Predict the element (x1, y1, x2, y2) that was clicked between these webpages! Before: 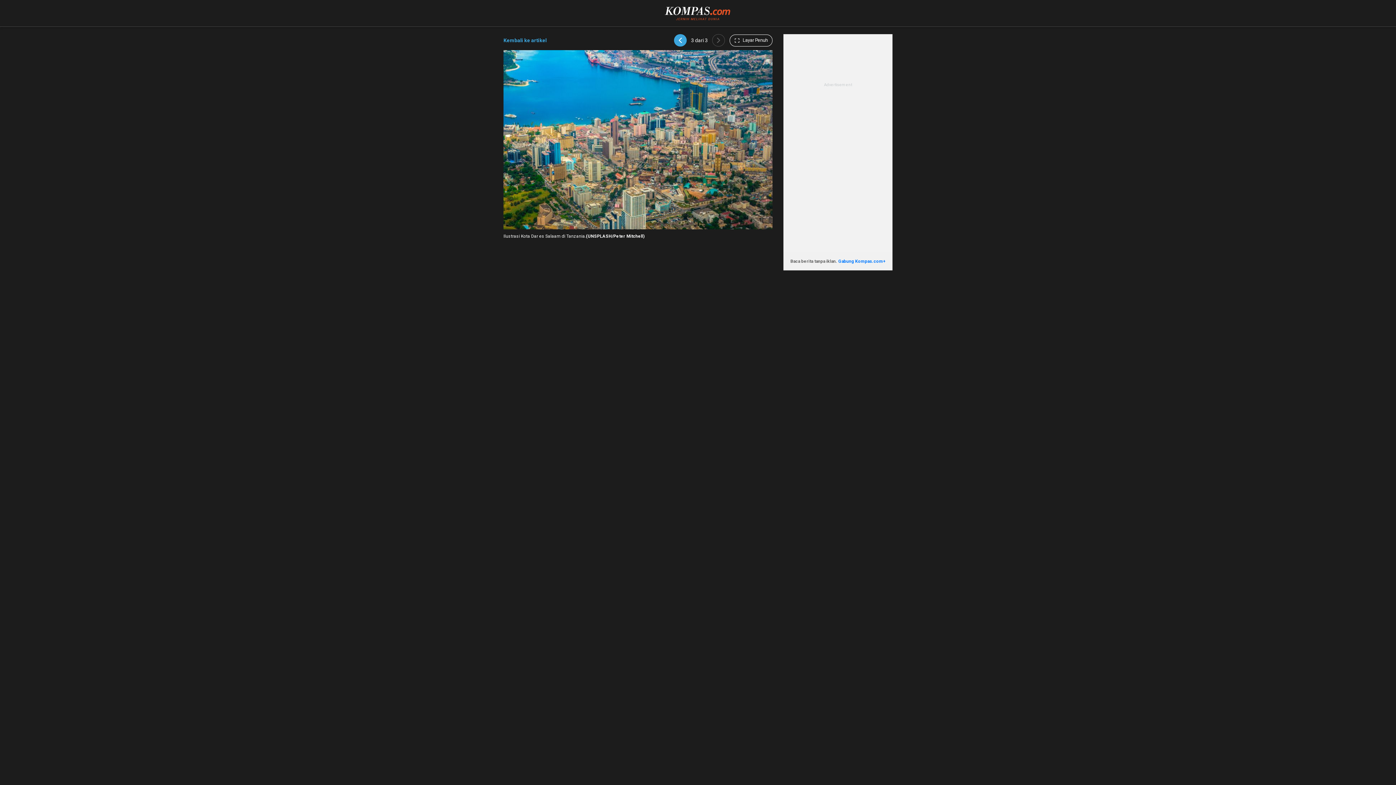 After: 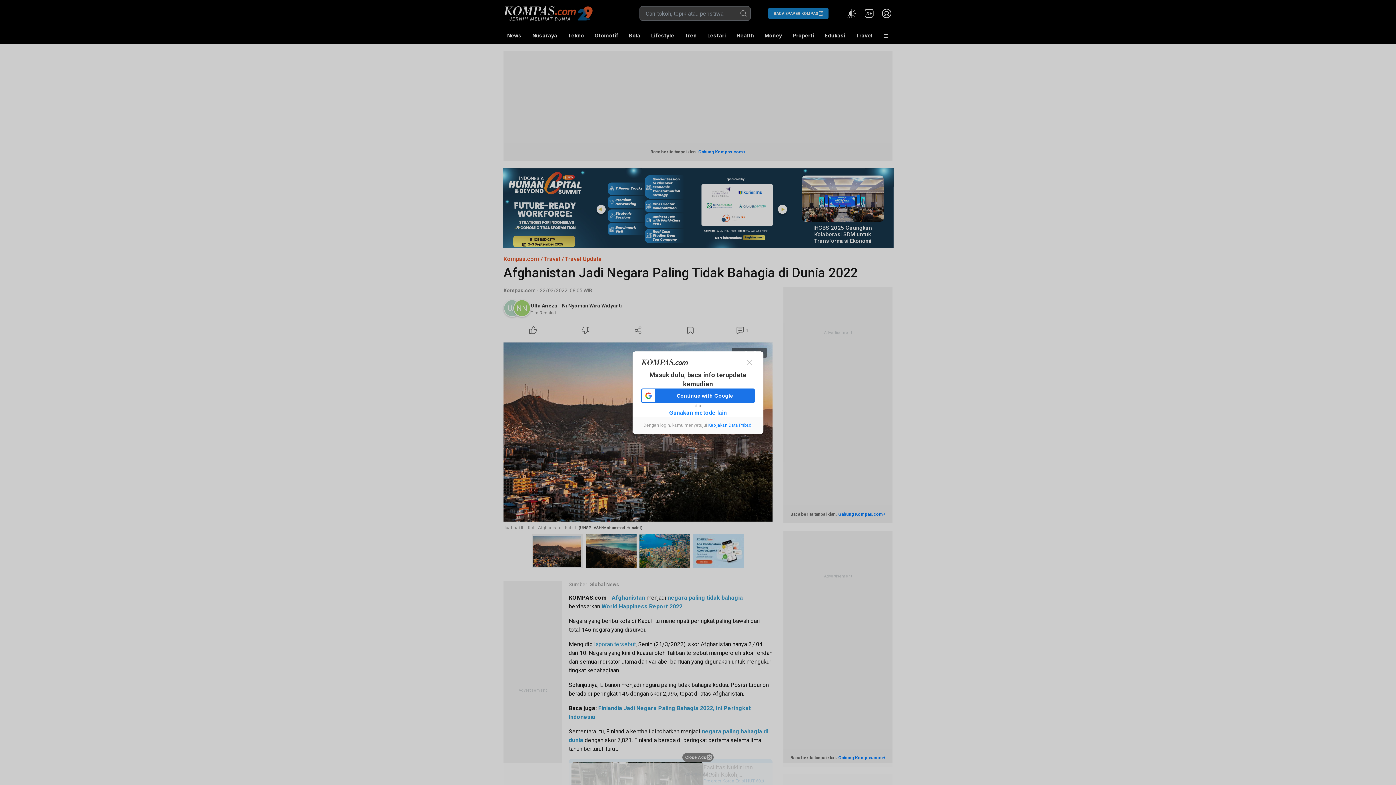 Action: label: Kembali ke artikel bbox: (503, 34, 546, 46)